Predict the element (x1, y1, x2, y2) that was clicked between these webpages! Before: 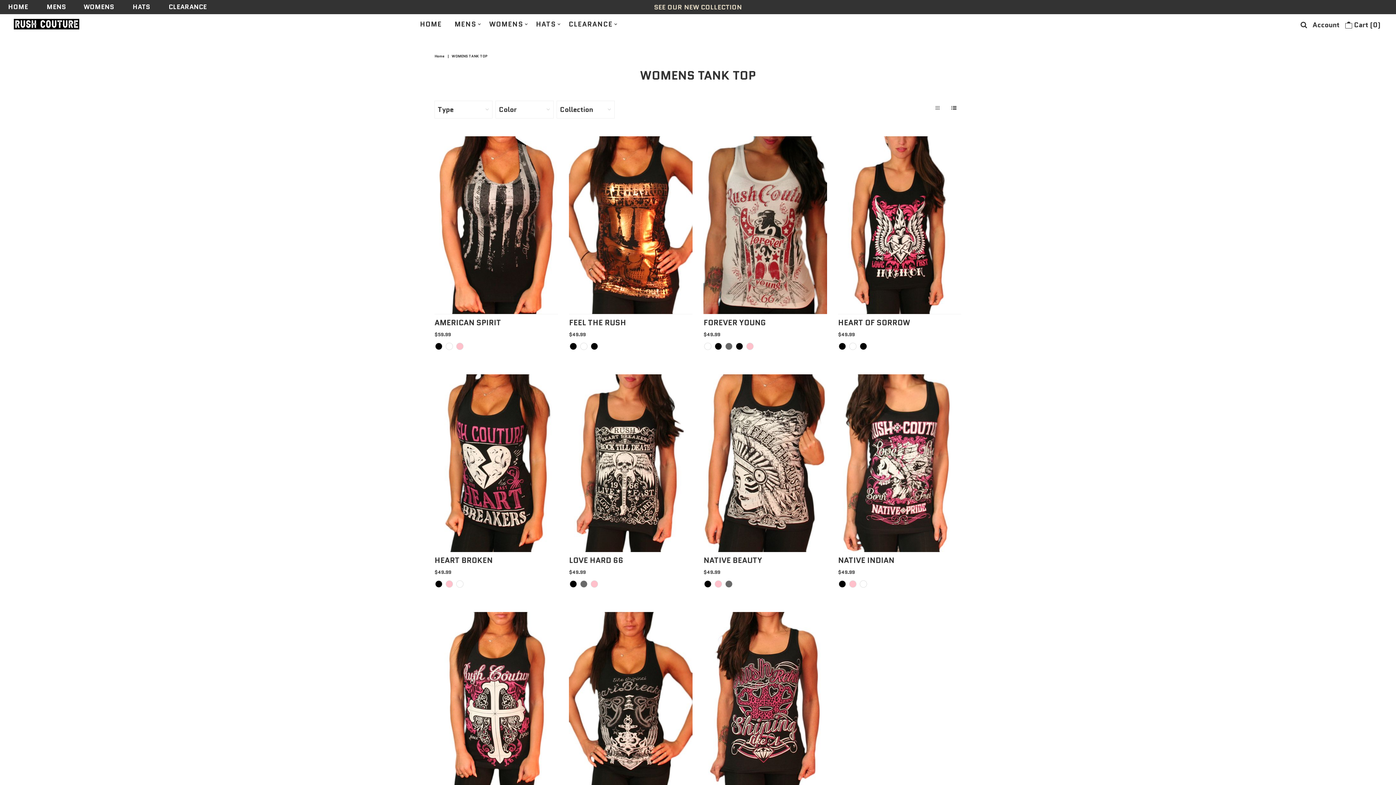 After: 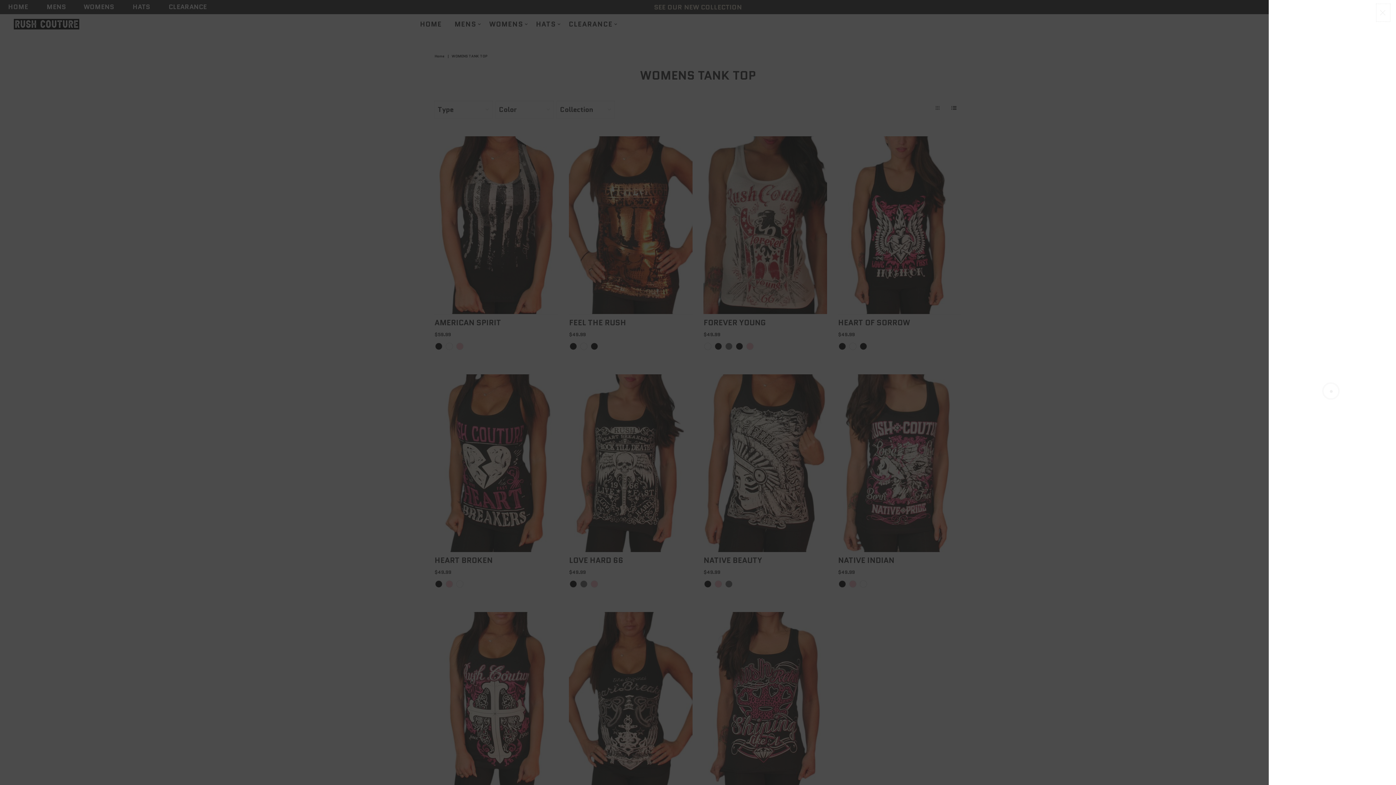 Action: label: Open cart bbox: (1343, 15, 1382, 34)